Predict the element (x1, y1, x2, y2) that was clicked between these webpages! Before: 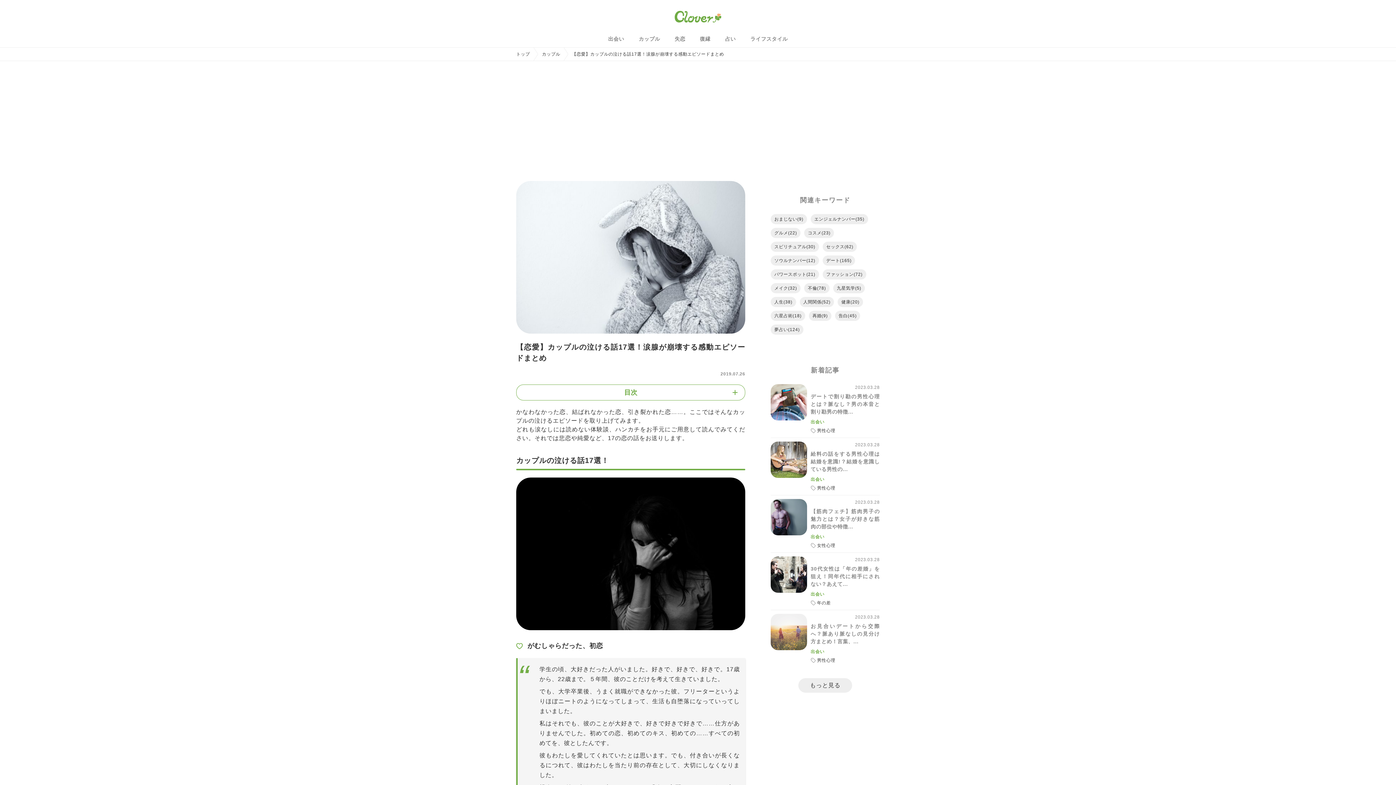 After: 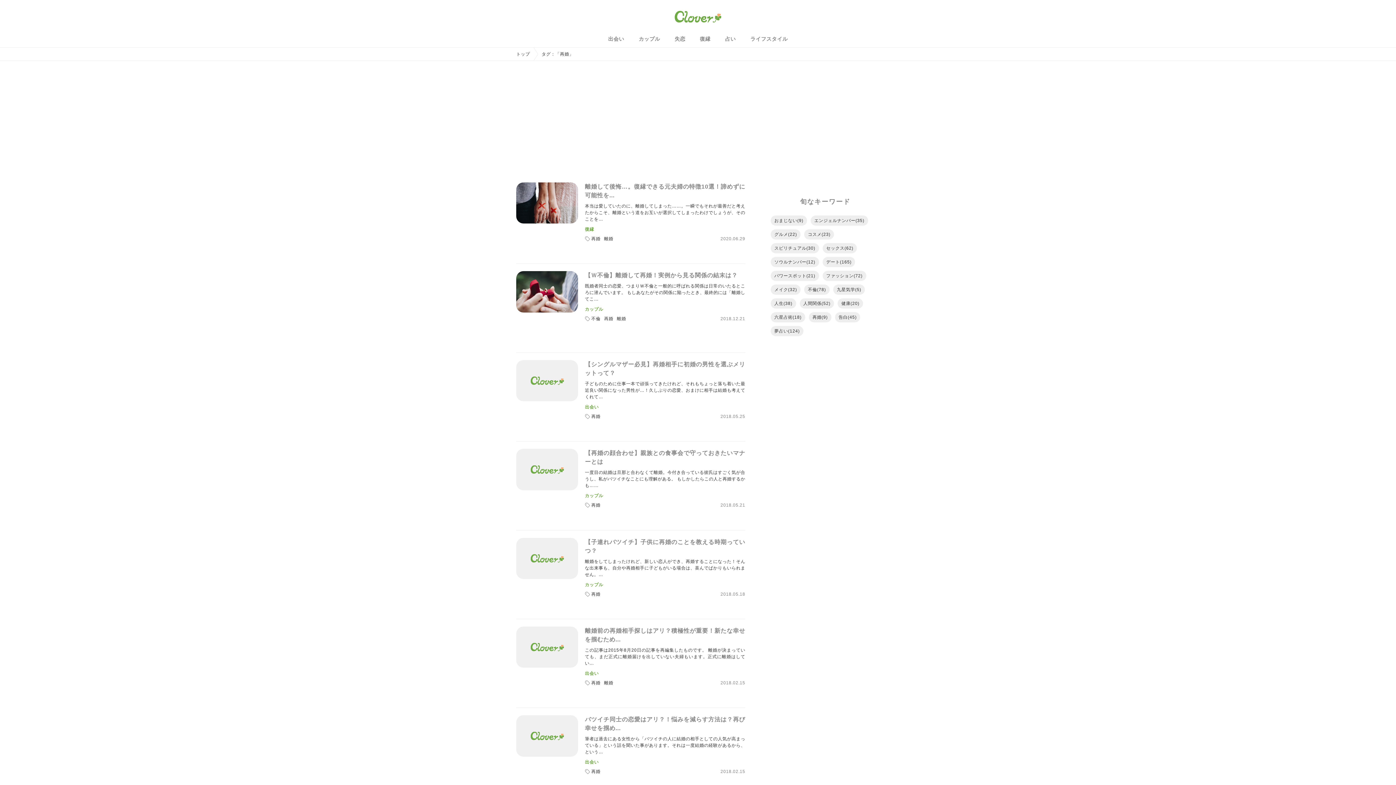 Action: label: 再婚(9) bbox: (809, 310, 831, 321)